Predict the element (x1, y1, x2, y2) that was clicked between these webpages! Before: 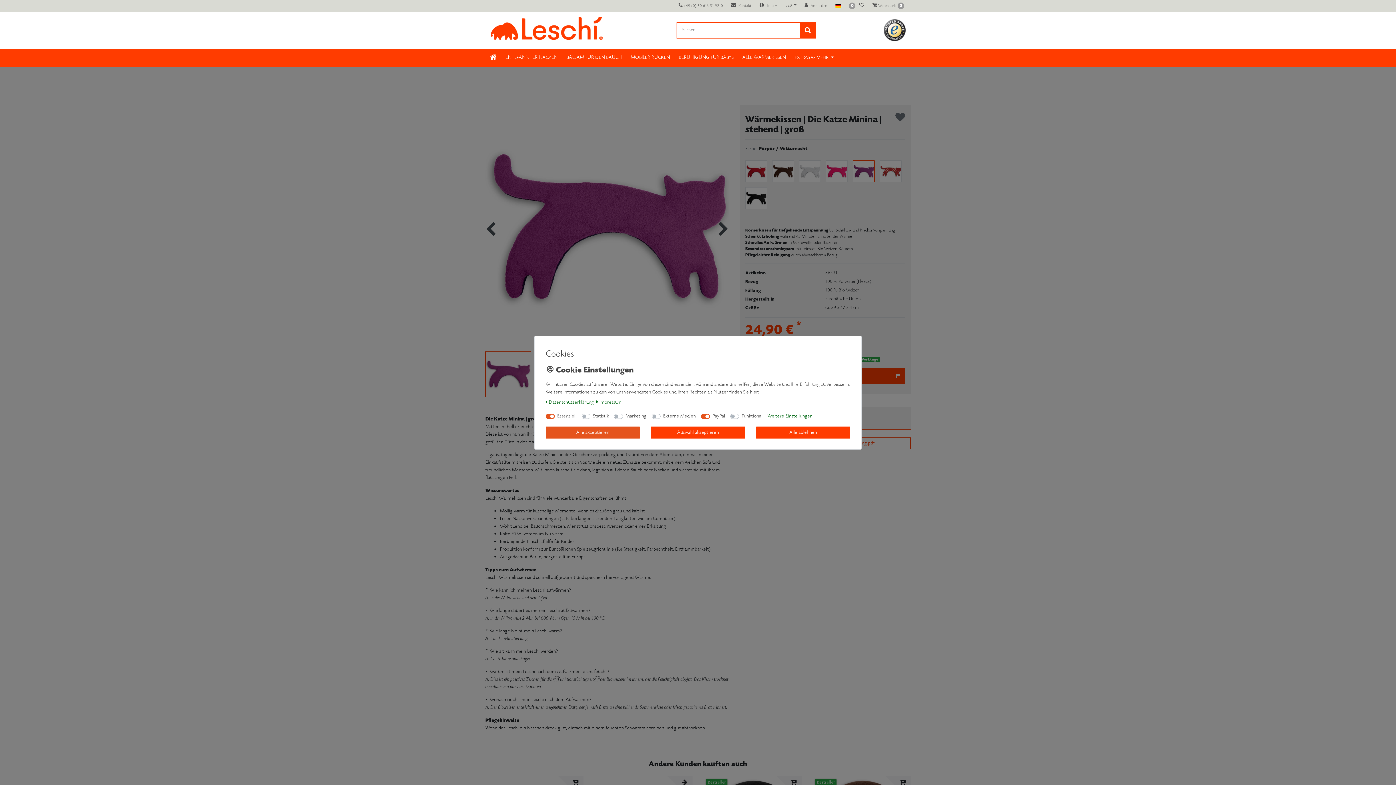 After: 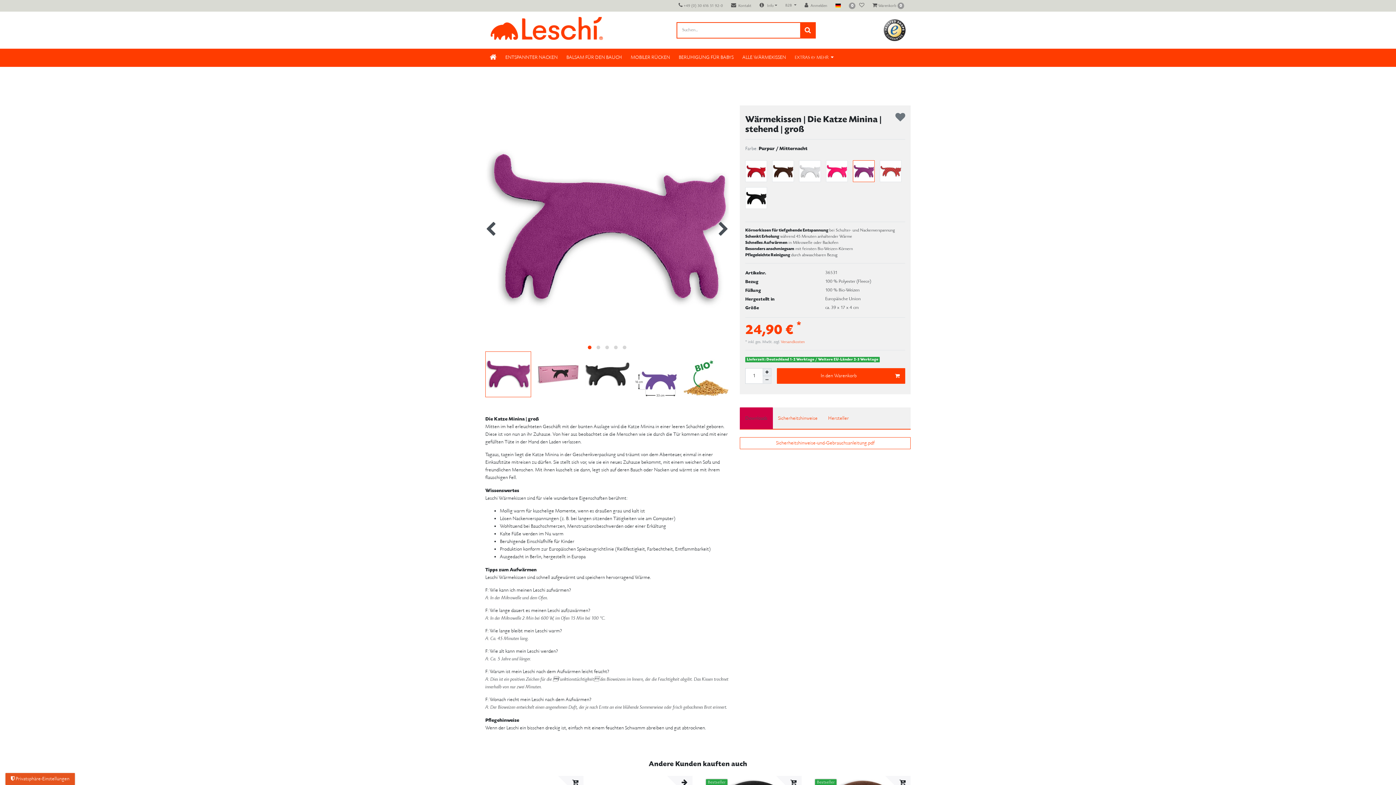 Action: label: Auswahl akzeptieren bbox: (651, 426, 745, 438)